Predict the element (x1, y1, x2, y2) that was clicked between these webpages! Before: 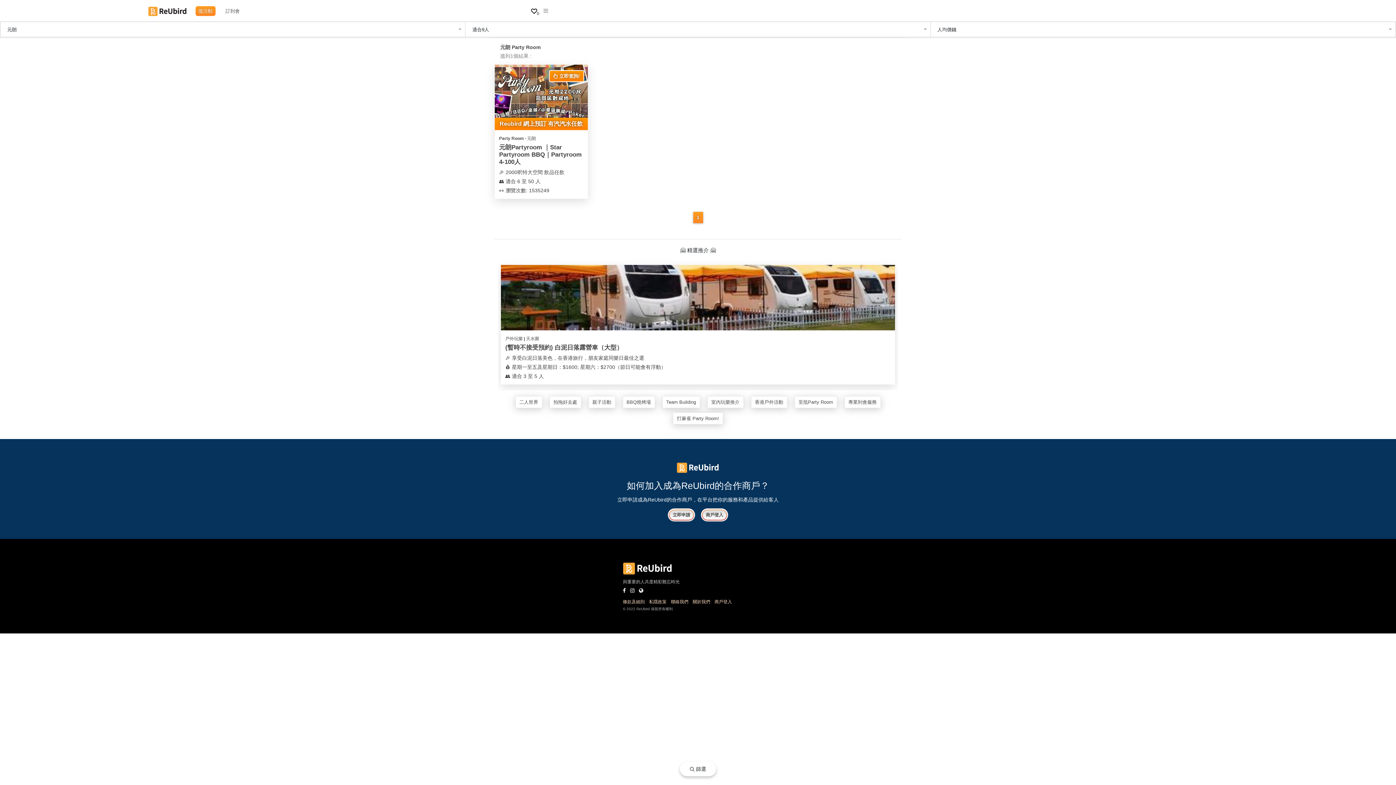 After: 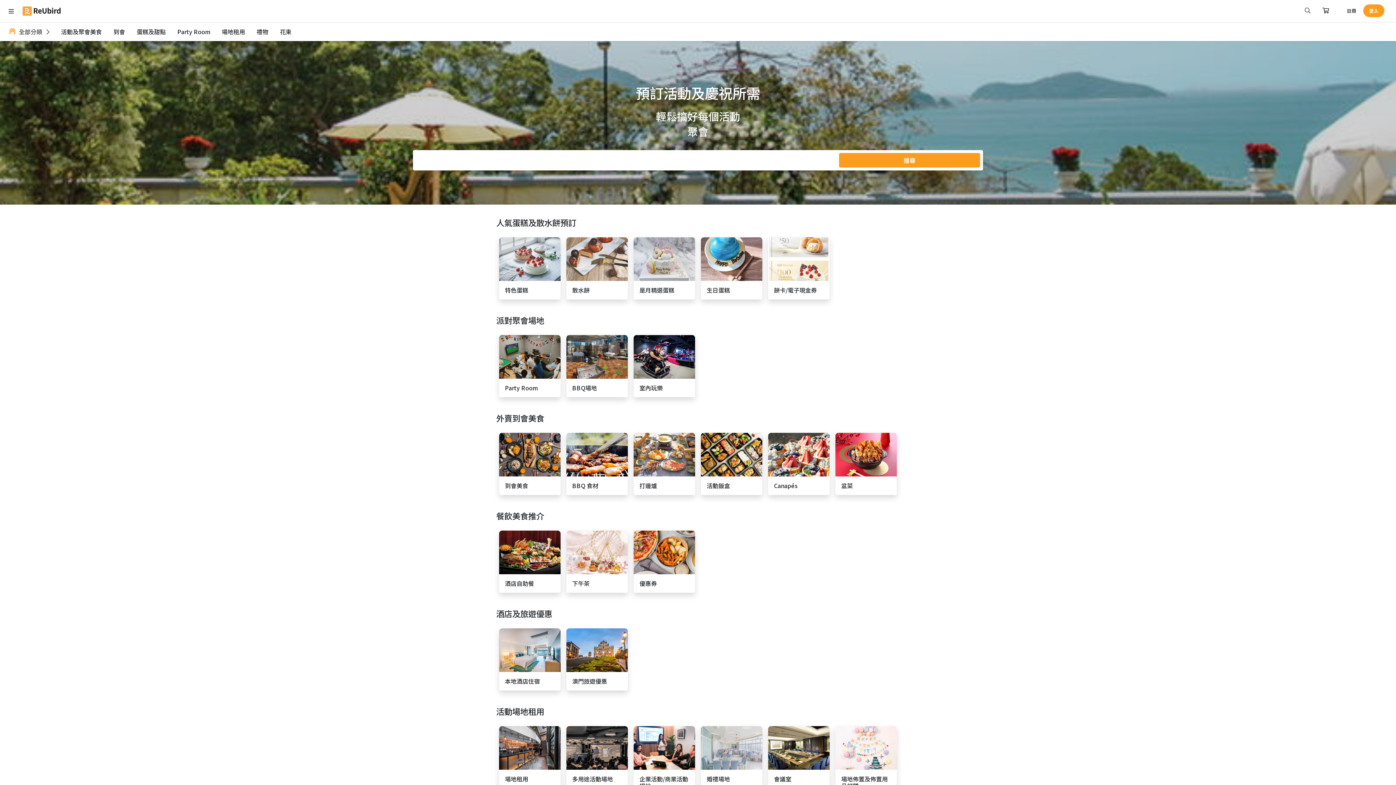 Action: bbox: (588, 396, 615, 408) label: 親子活動